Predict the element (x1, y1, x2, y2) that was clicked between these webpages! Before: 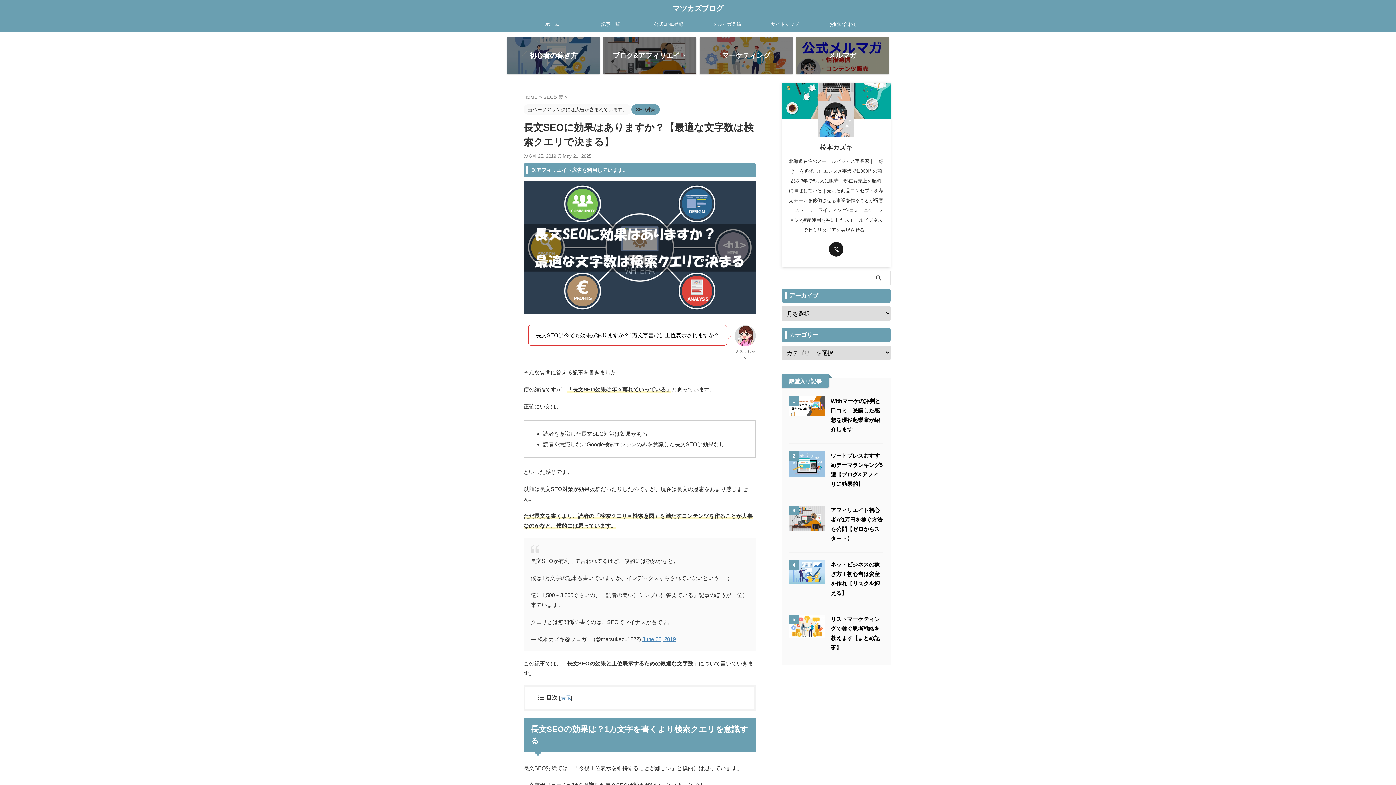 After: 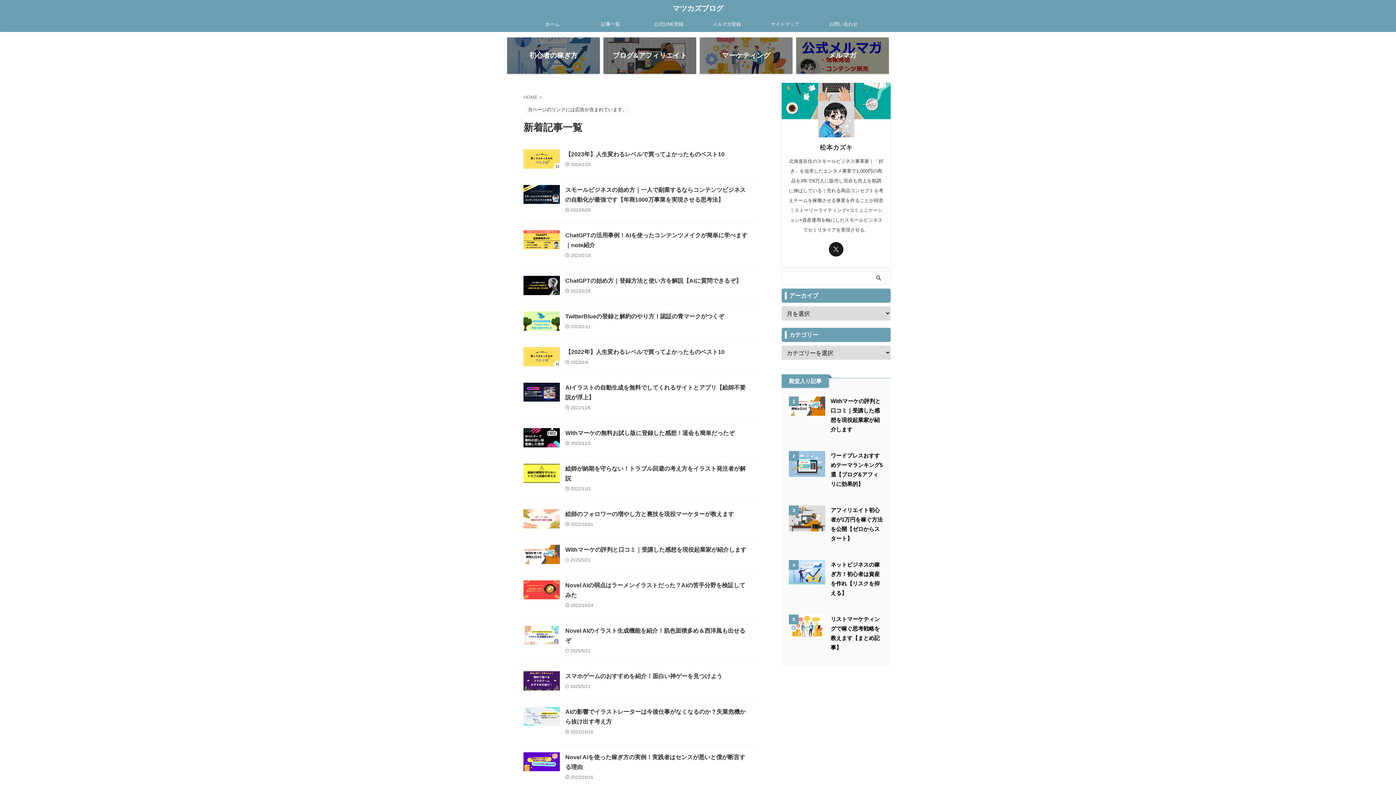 Action: bbox: (581, 17, 639, 31) label: 記事一覧